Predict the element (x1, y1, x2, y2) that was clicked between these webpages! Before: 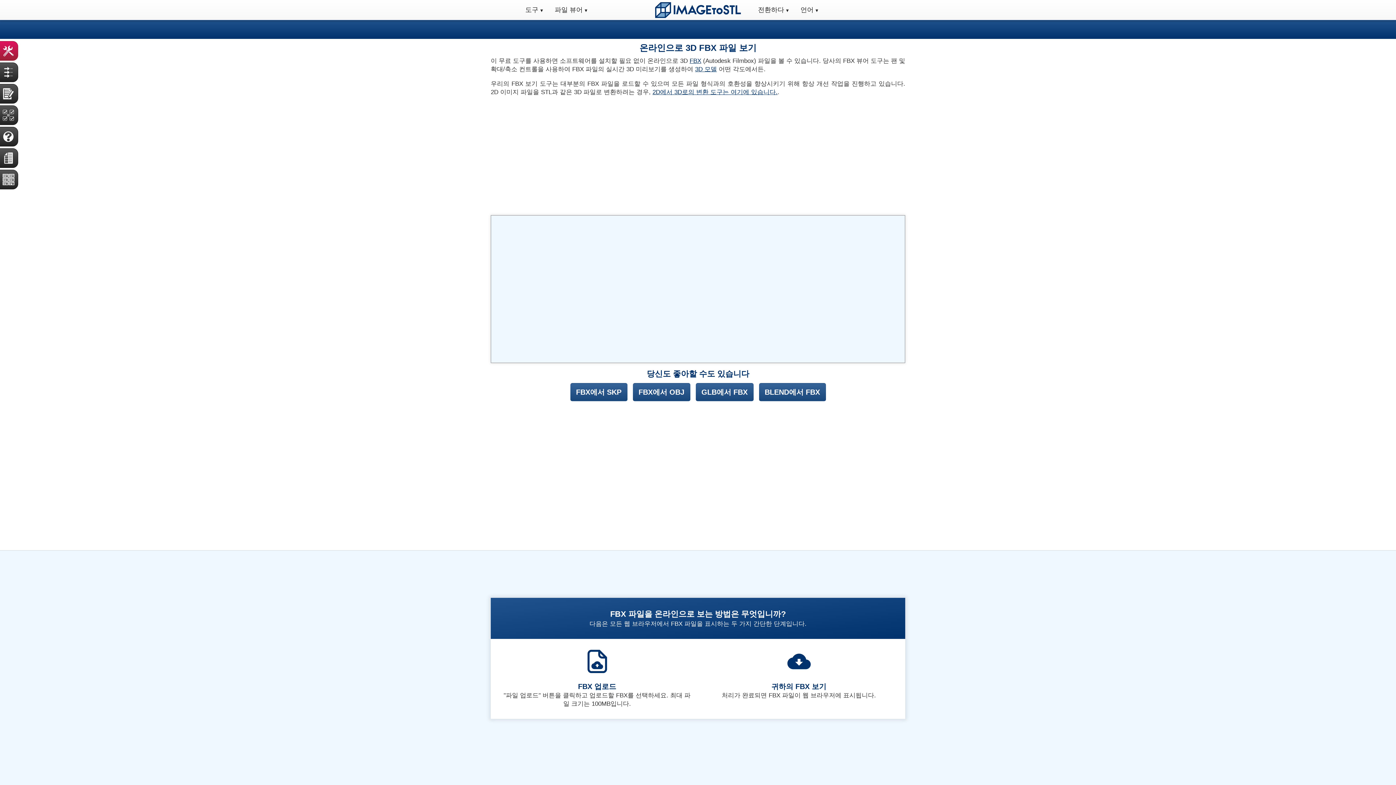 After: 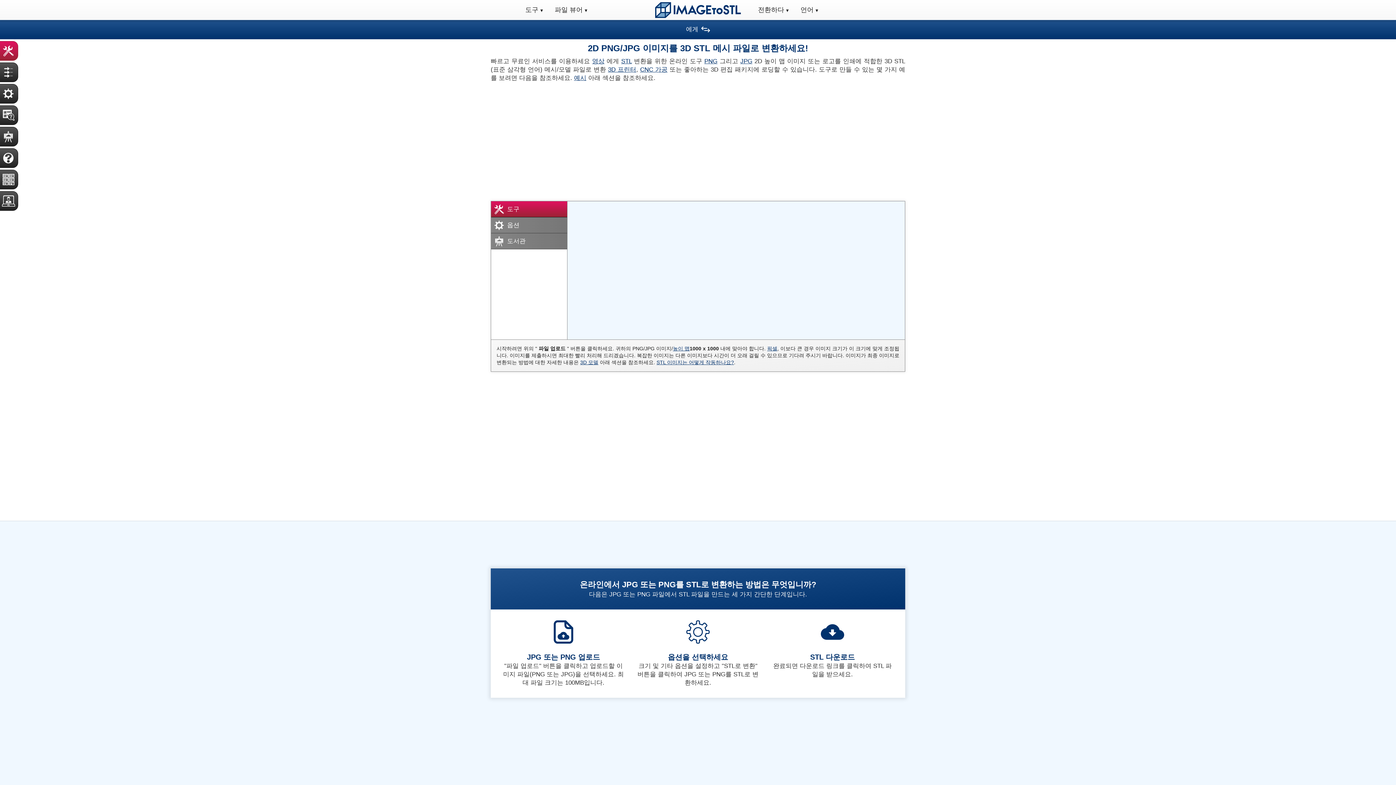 Action: bbox: (650, 0, 745, 20)